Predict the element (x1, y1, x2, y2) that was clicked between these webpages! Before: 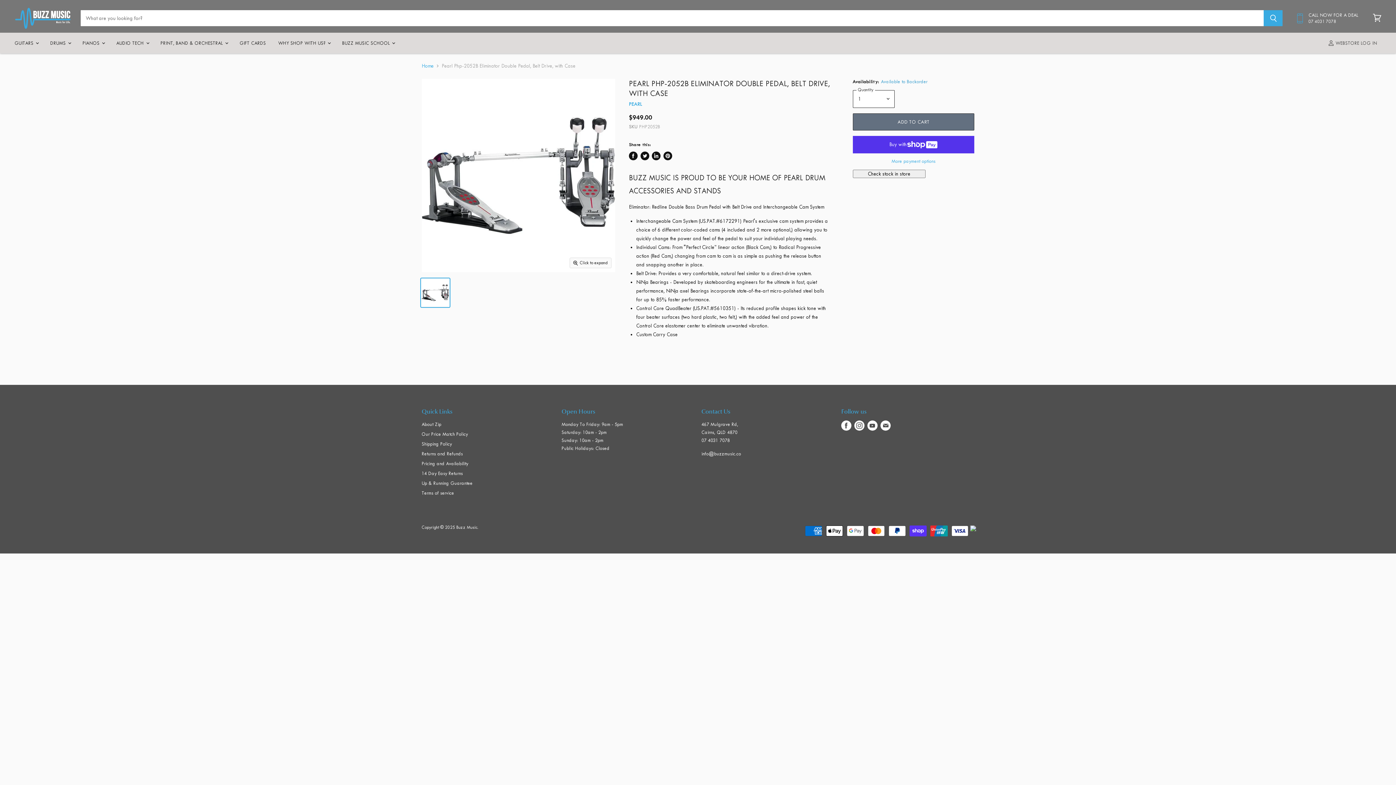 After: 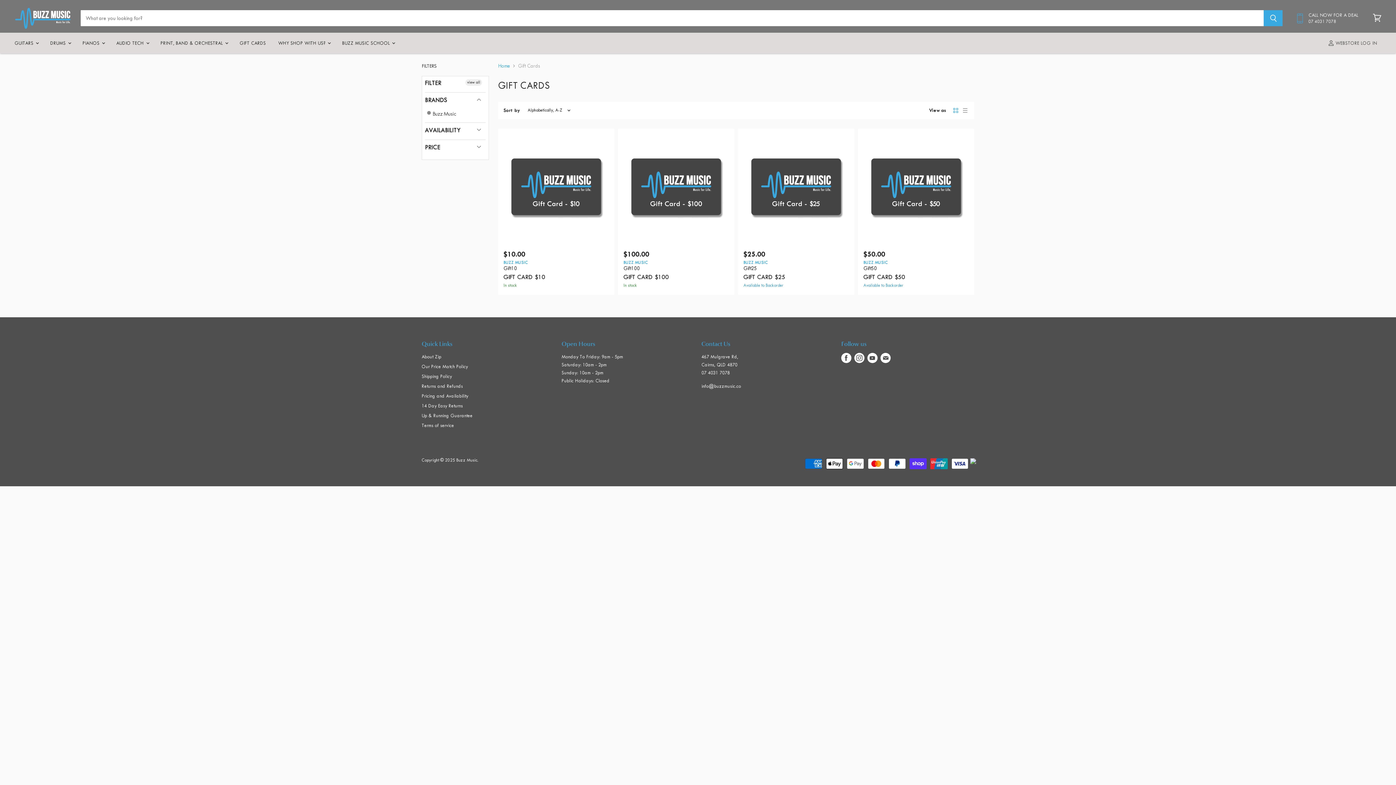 Action: bbox: (234, 35, 271, 50) label: GIFT CARDS